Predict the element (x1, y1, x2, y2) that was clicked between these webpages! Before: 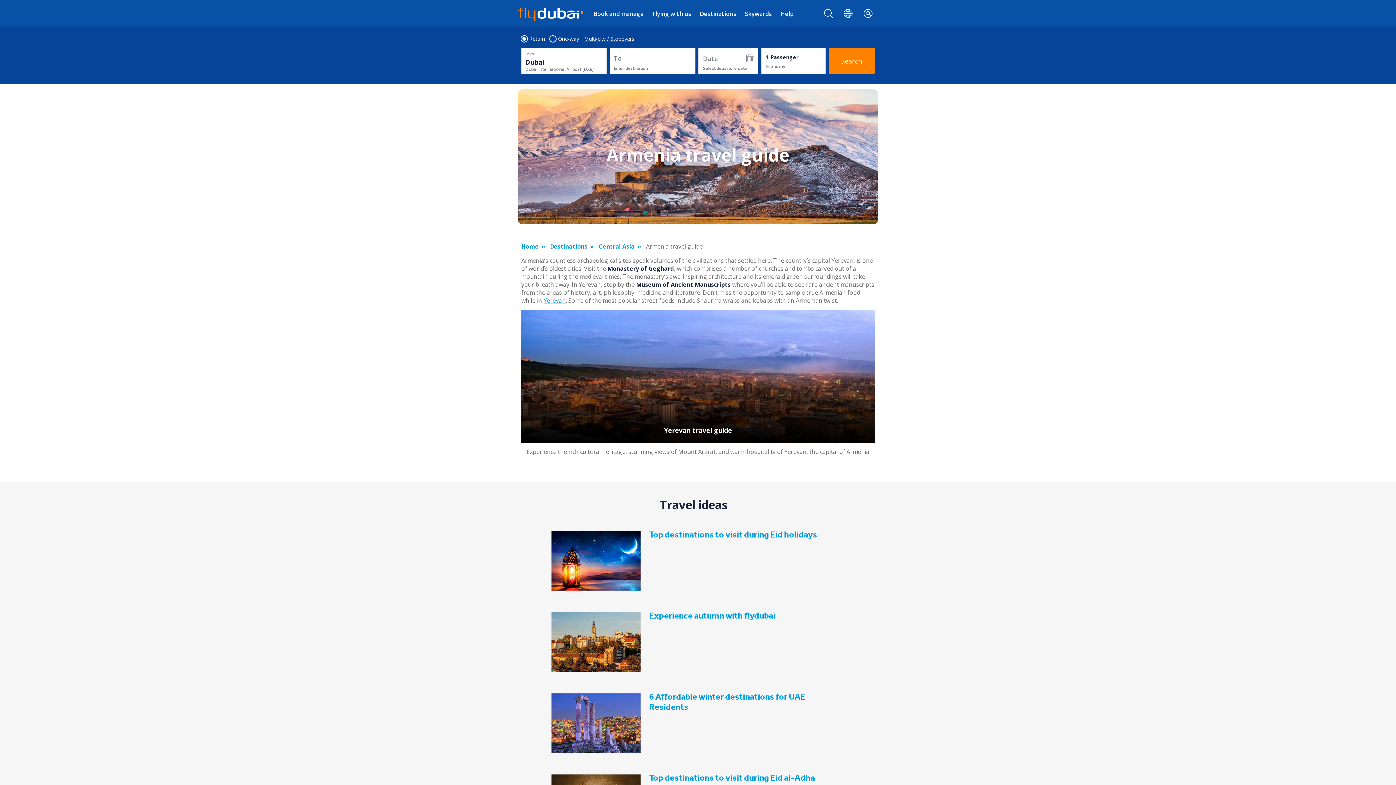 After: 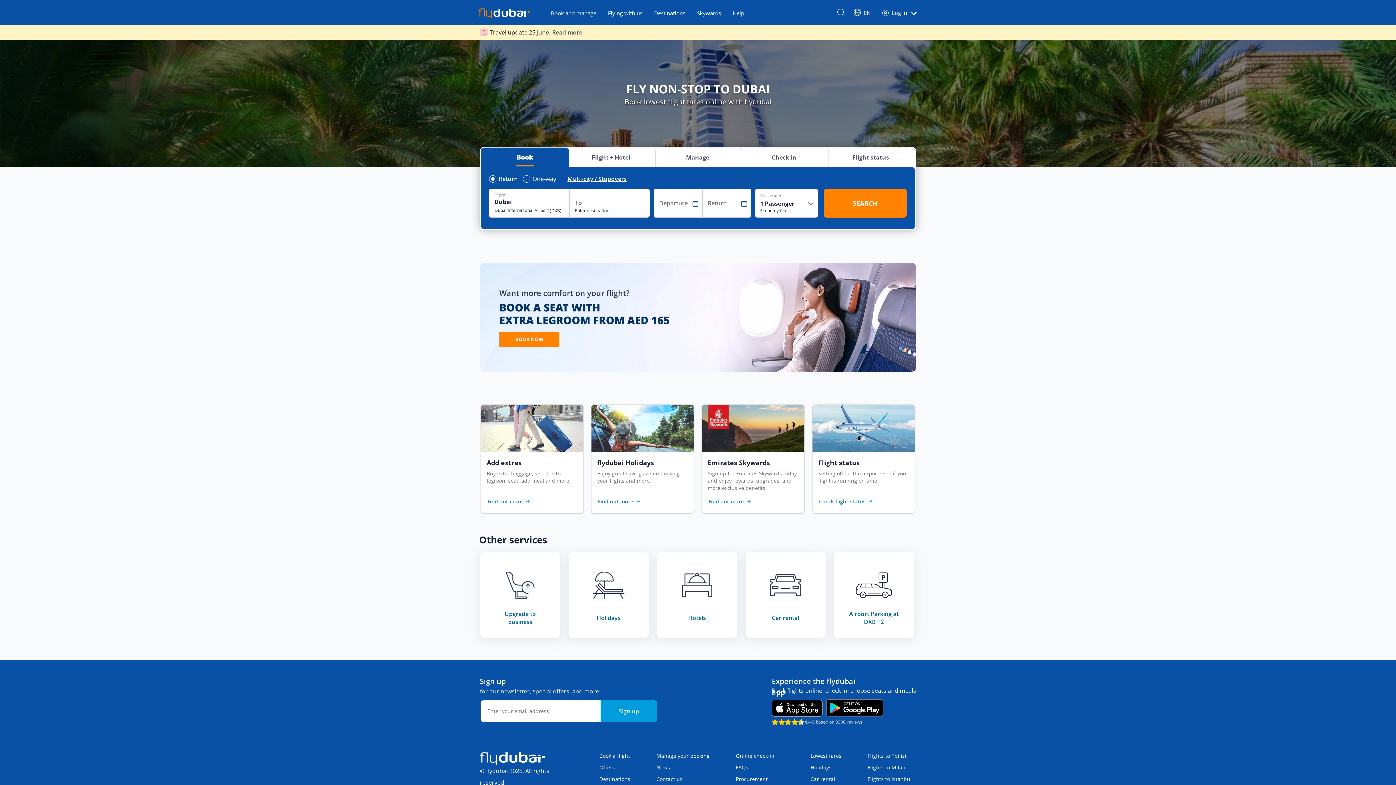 Action: bbox: (518, 5, 589, 22)